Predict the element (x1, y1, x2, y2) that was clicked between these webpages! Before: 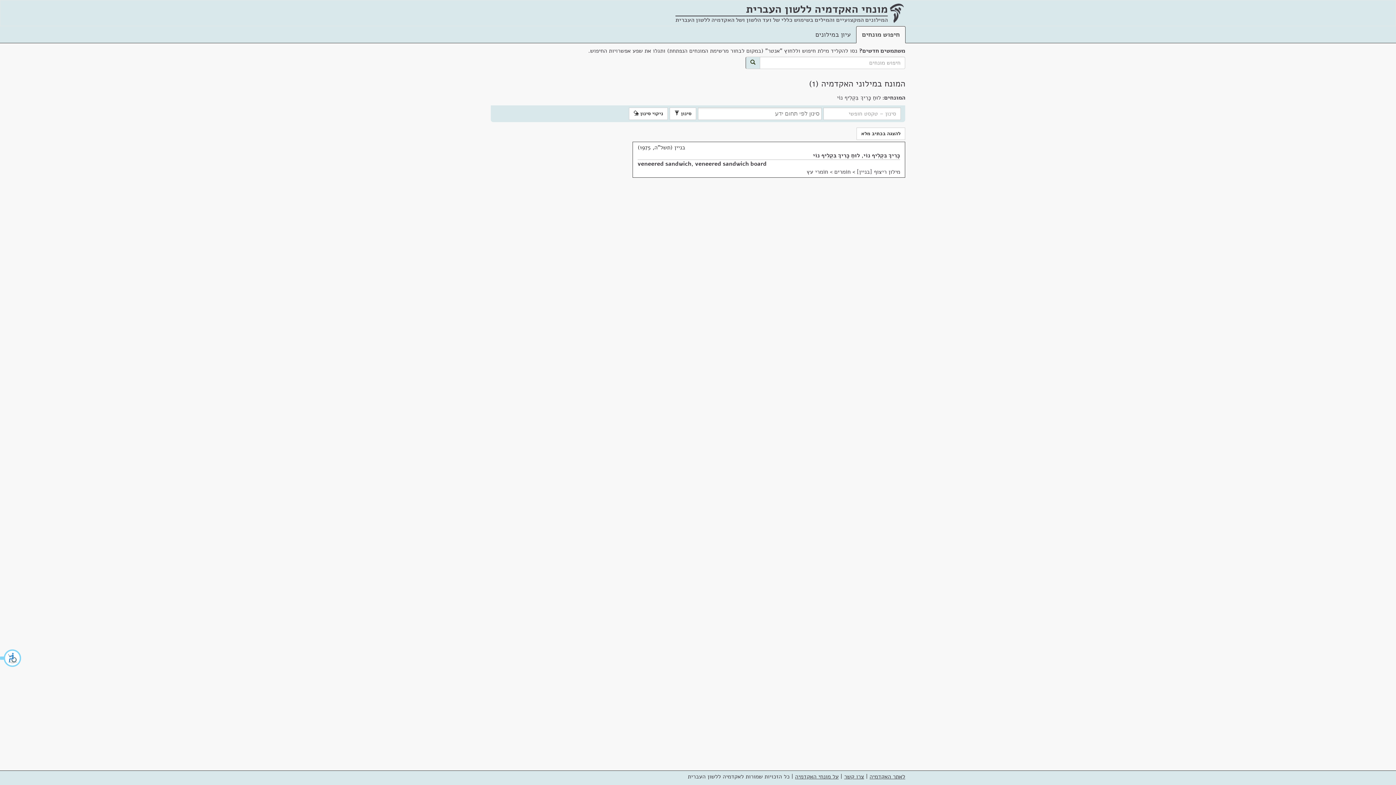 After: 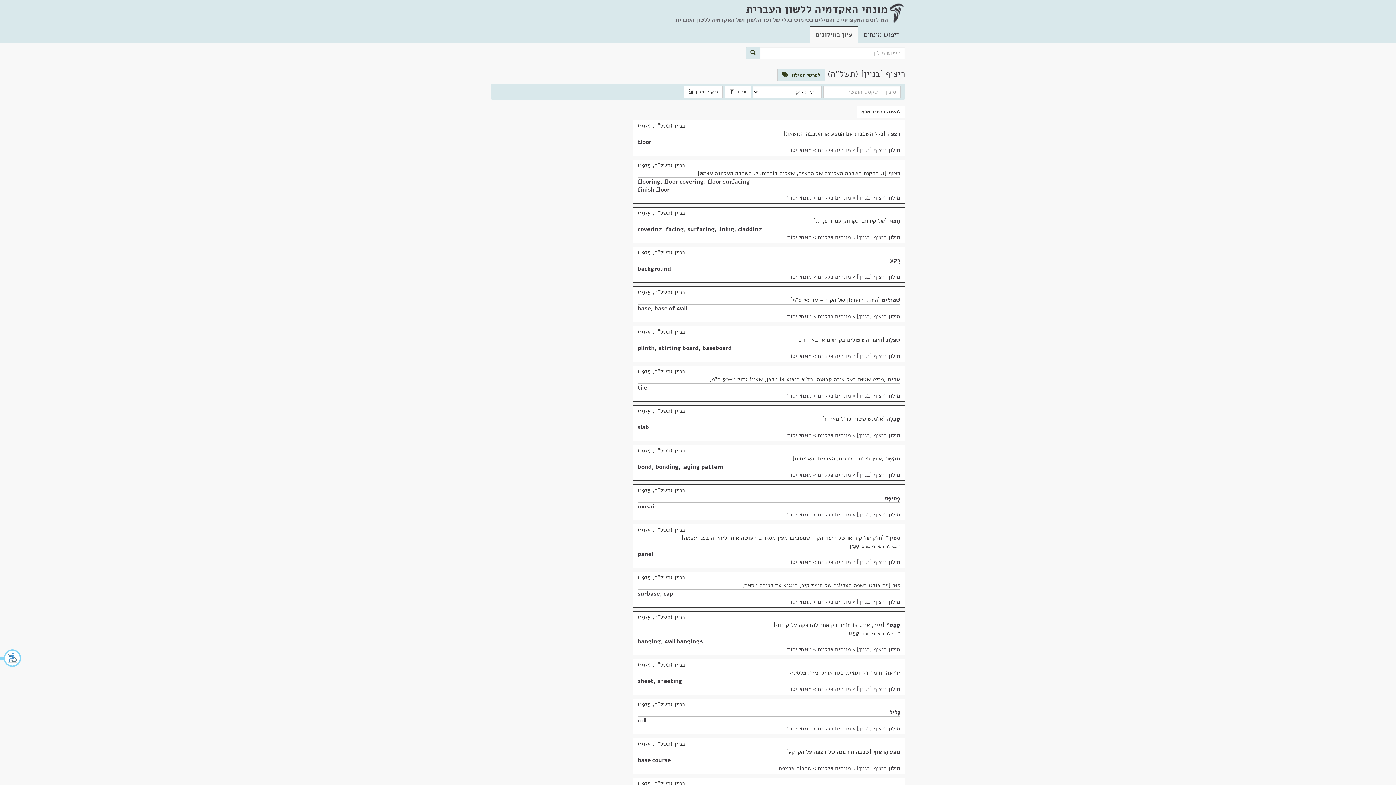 Action: label: מילון ריצוף [בניין] bbox: (857, 168, 900, 176)